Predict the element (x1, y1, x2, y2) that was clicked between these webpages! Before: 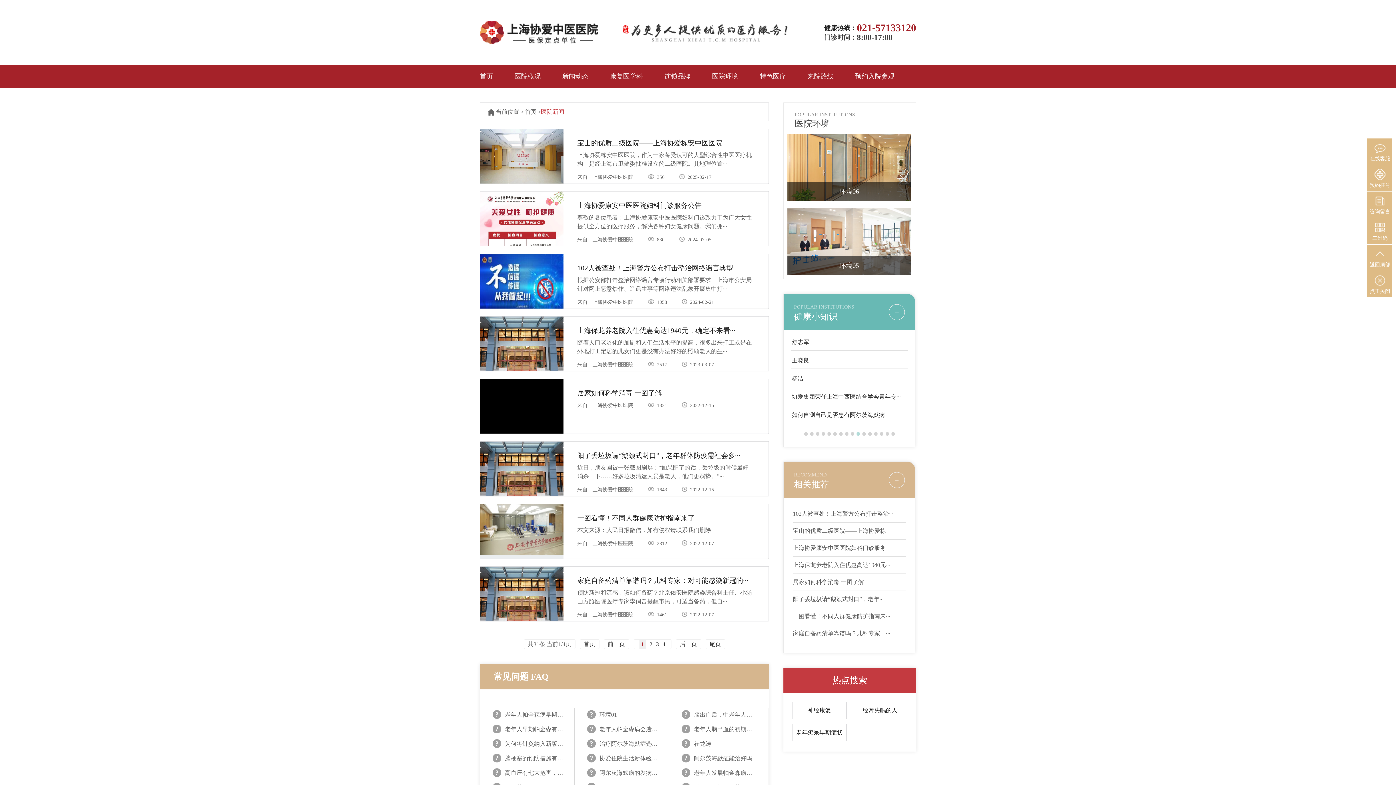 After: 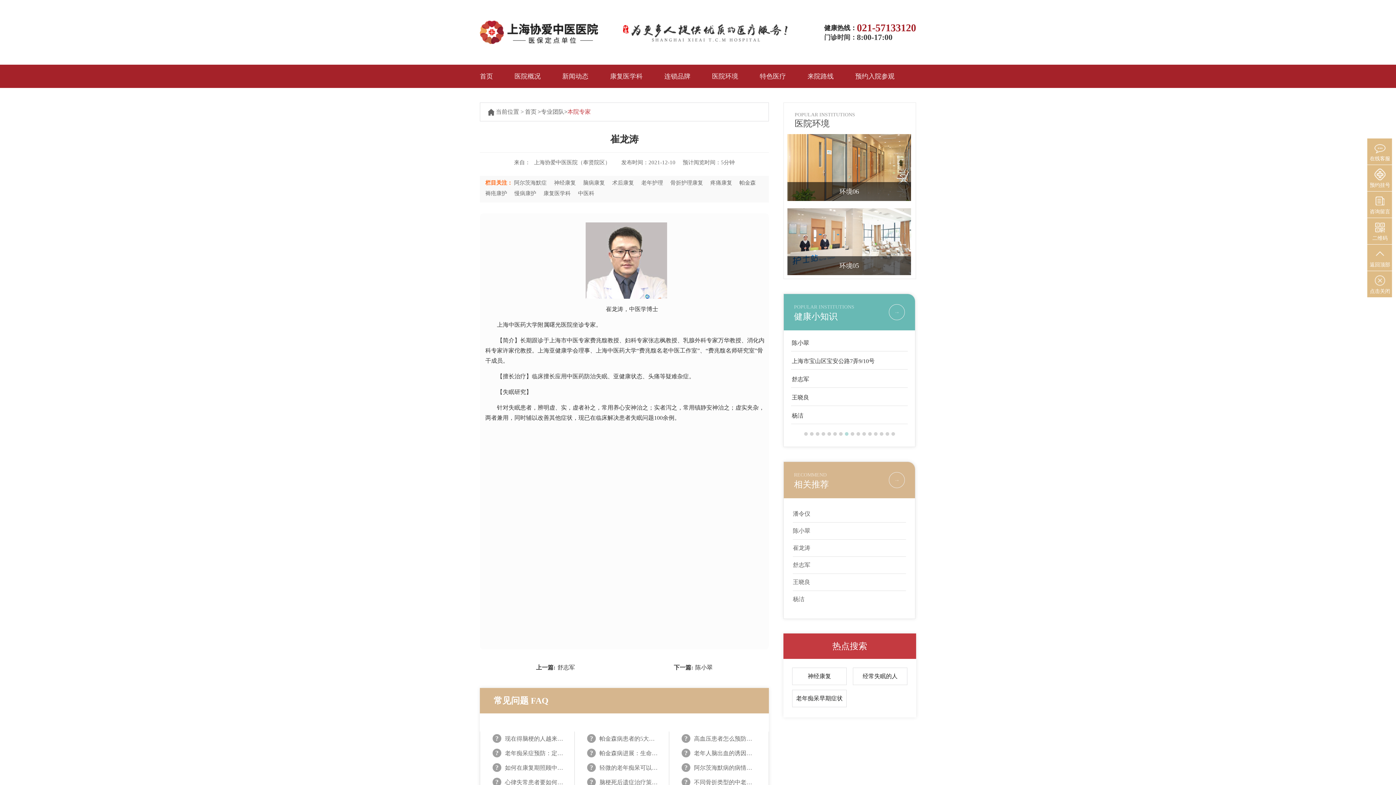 Action: label: ?崔龙涛 bbox: (681, 737, 752, 751)